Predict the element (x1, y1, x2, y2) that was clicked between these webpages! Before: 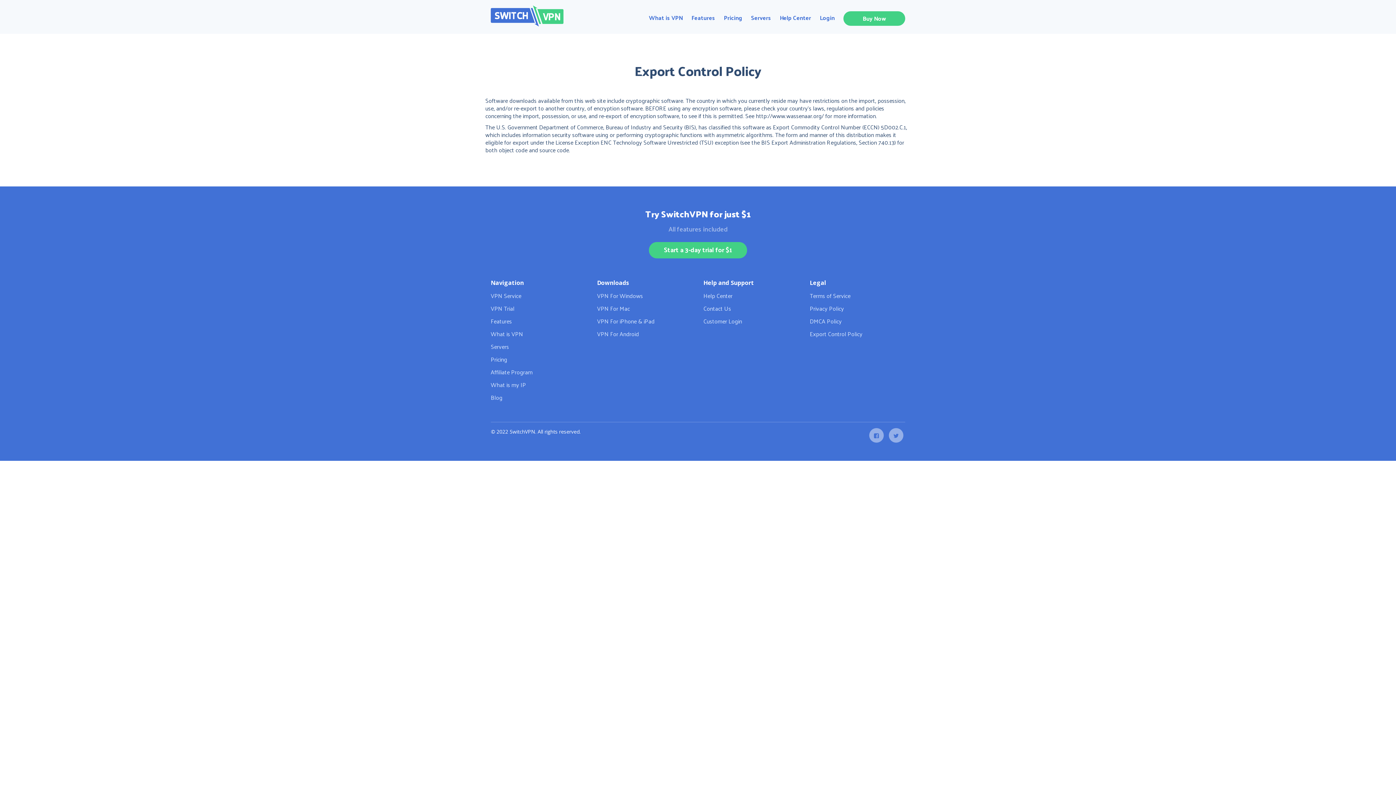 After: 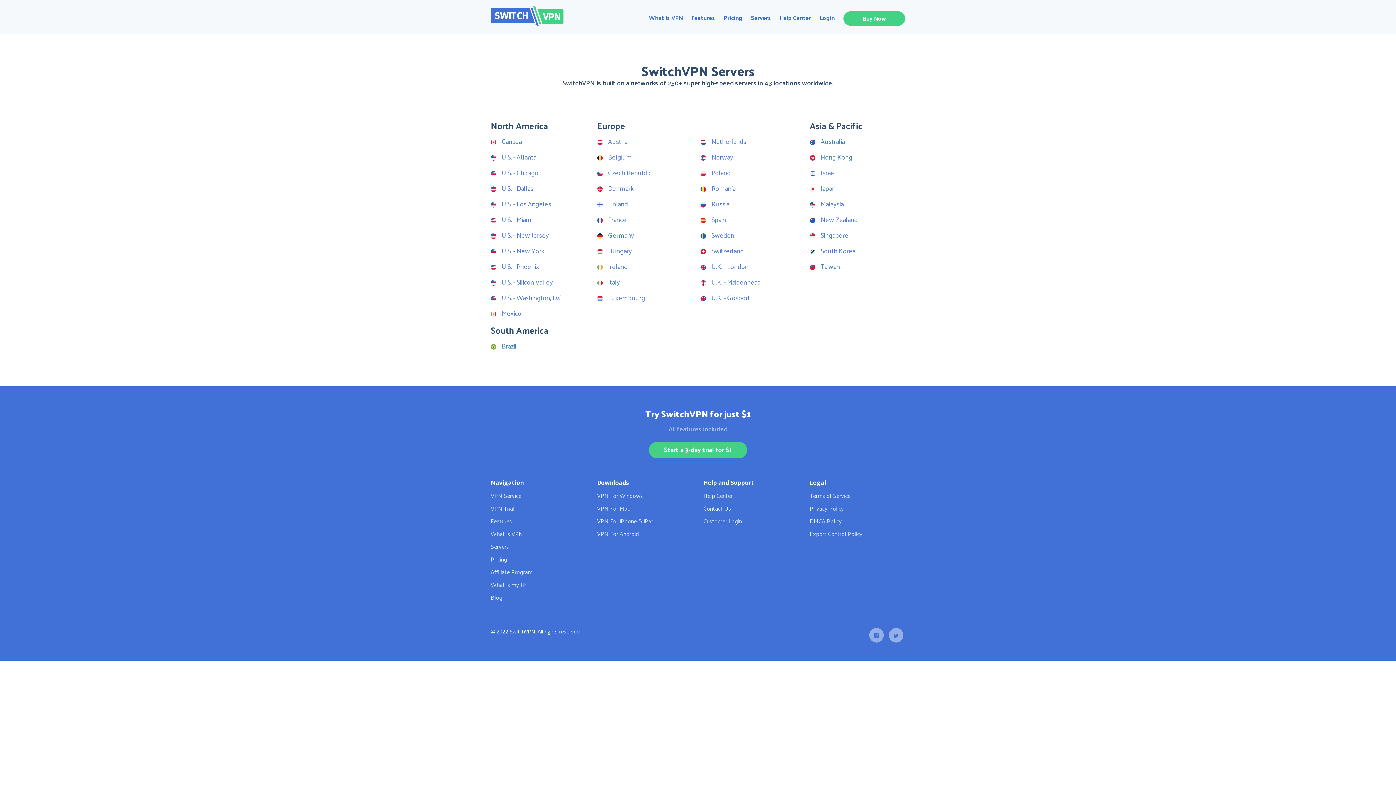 Action: bbox: (751, 12, 771, 22) label: Servers